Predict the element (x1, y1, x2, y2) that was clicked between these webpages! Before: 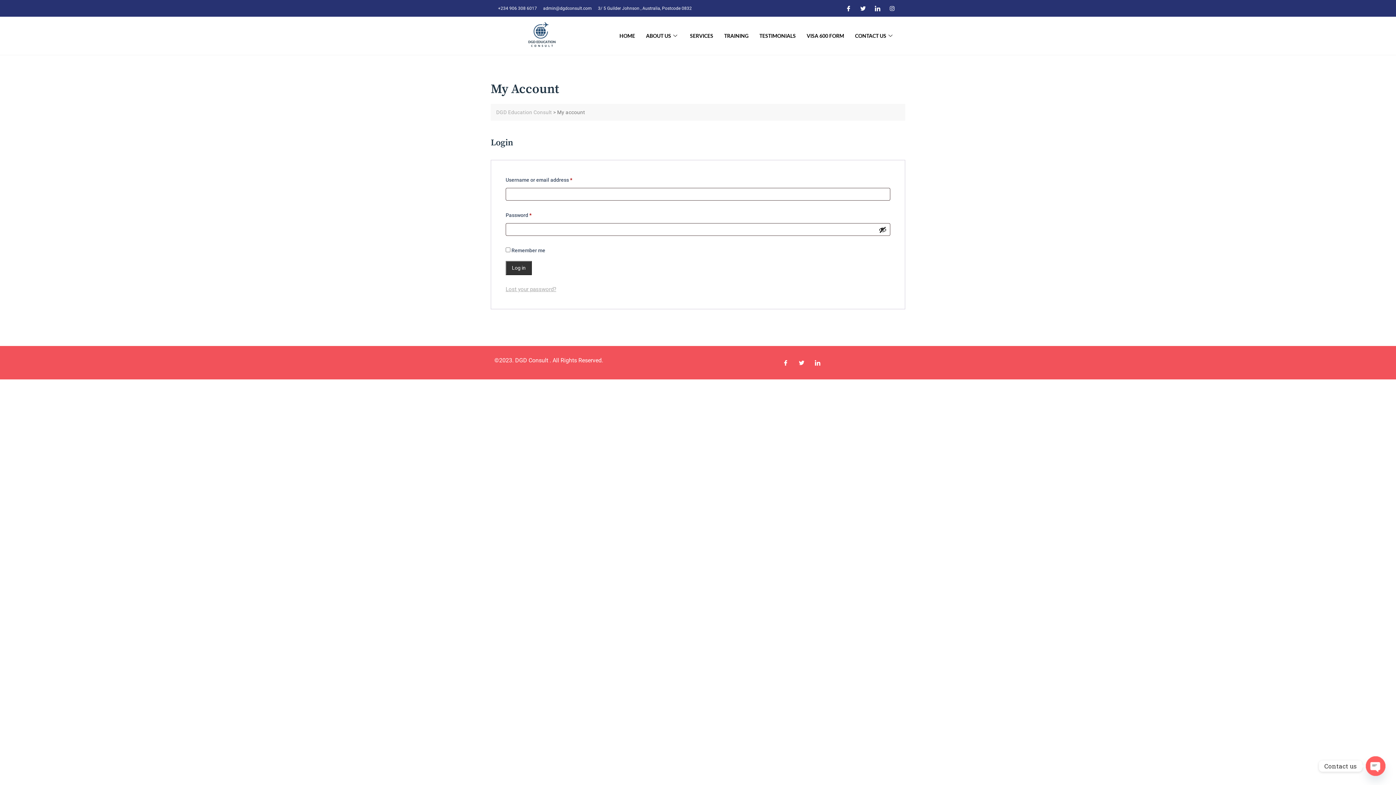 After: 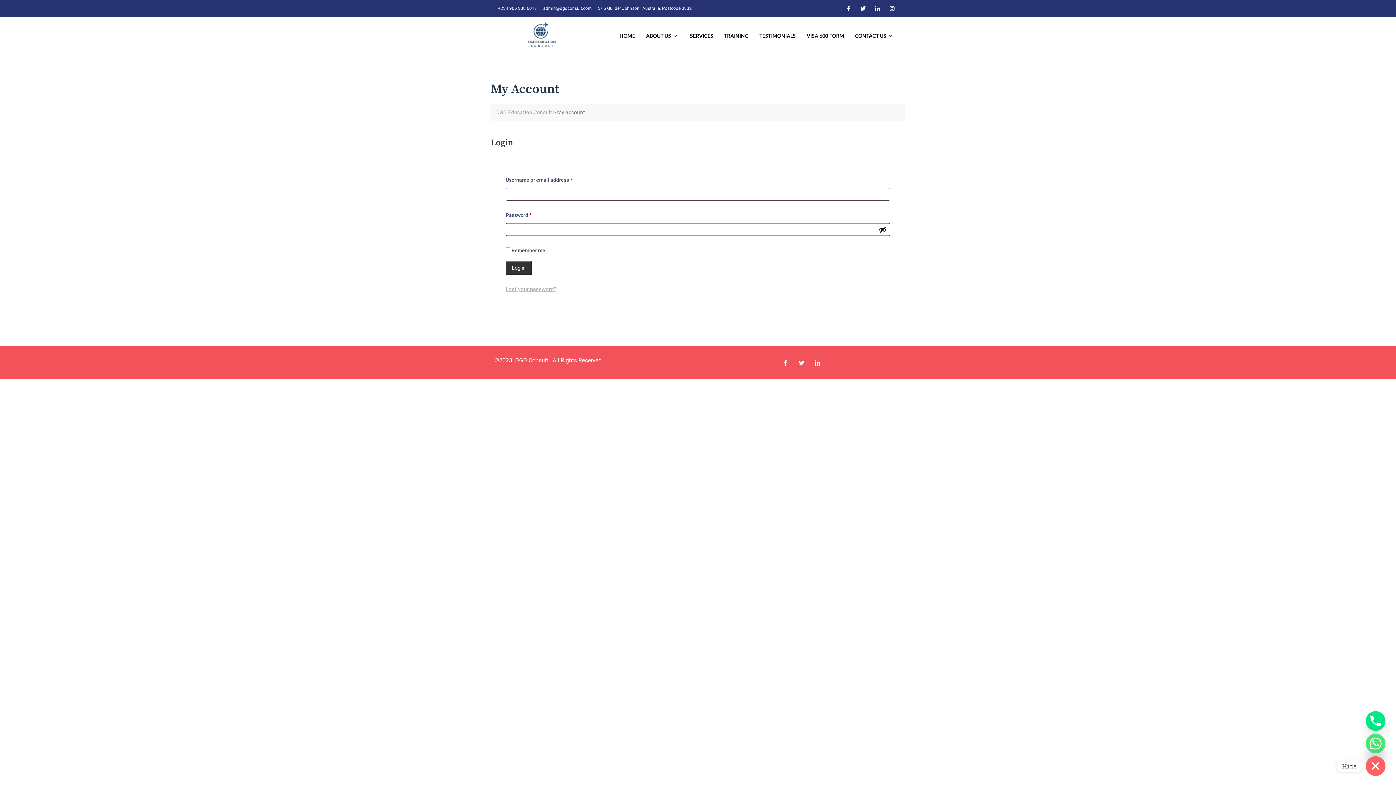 Action: bbox: (1366, 756, 1385, 776) label: Open chaty